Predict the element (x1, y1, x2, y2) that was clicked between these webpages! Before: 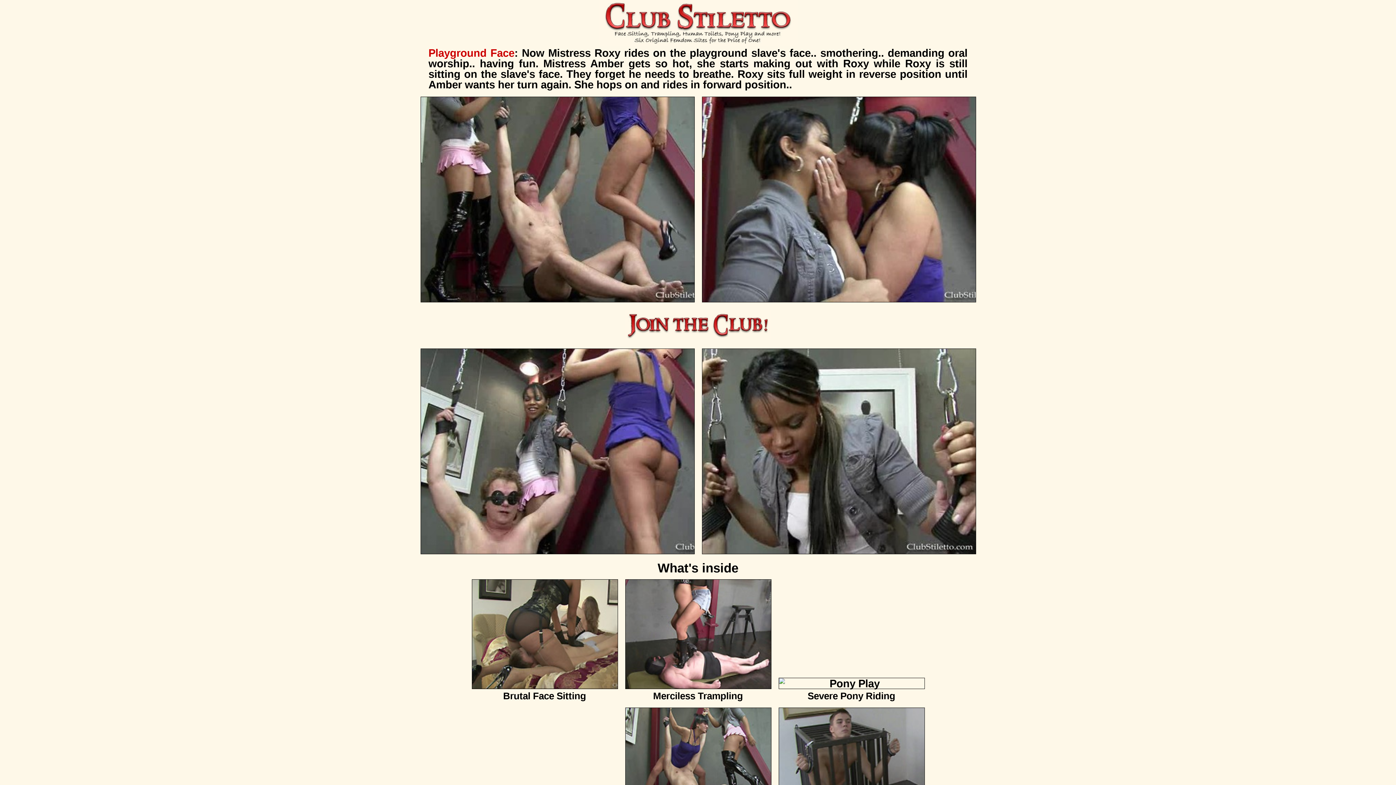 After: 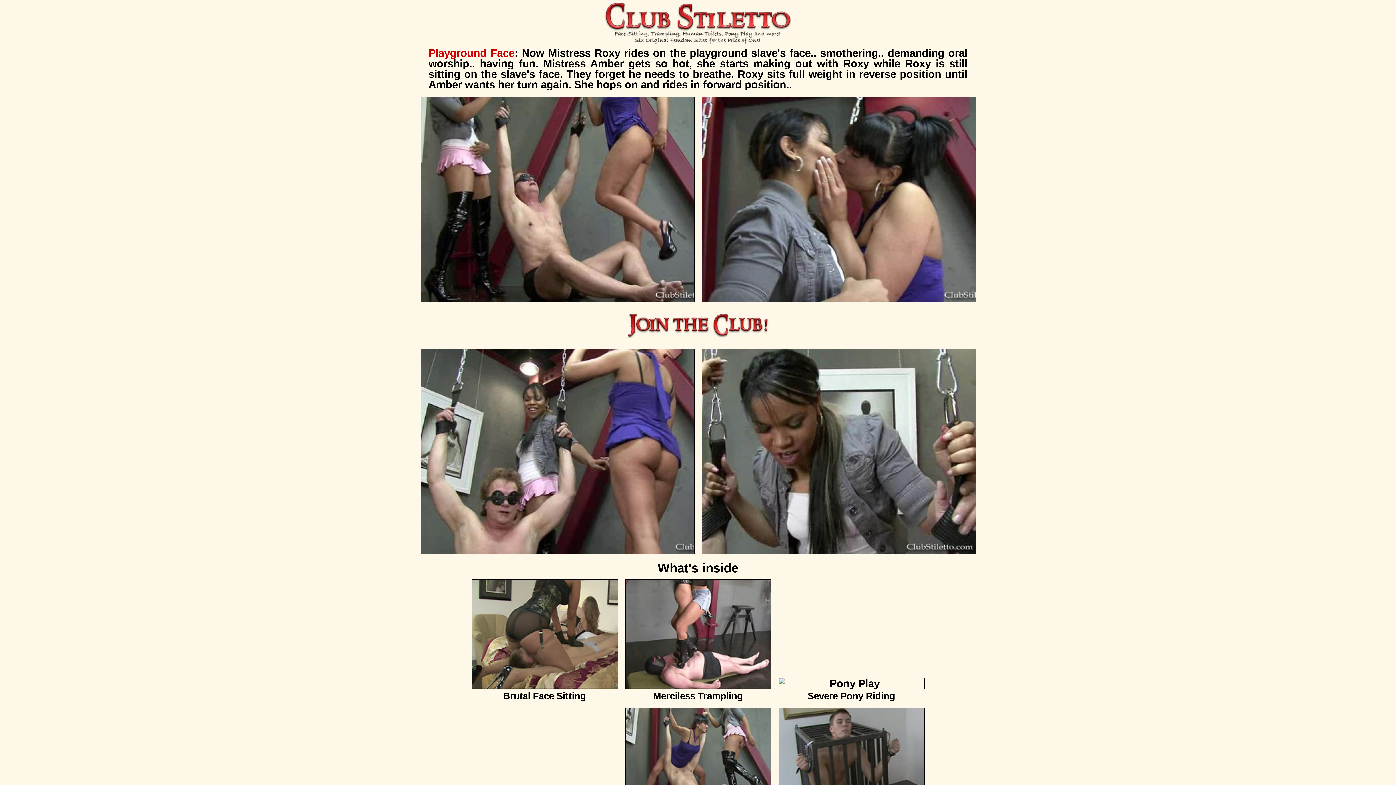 Action: bbox: (702, 348, 975, 554)